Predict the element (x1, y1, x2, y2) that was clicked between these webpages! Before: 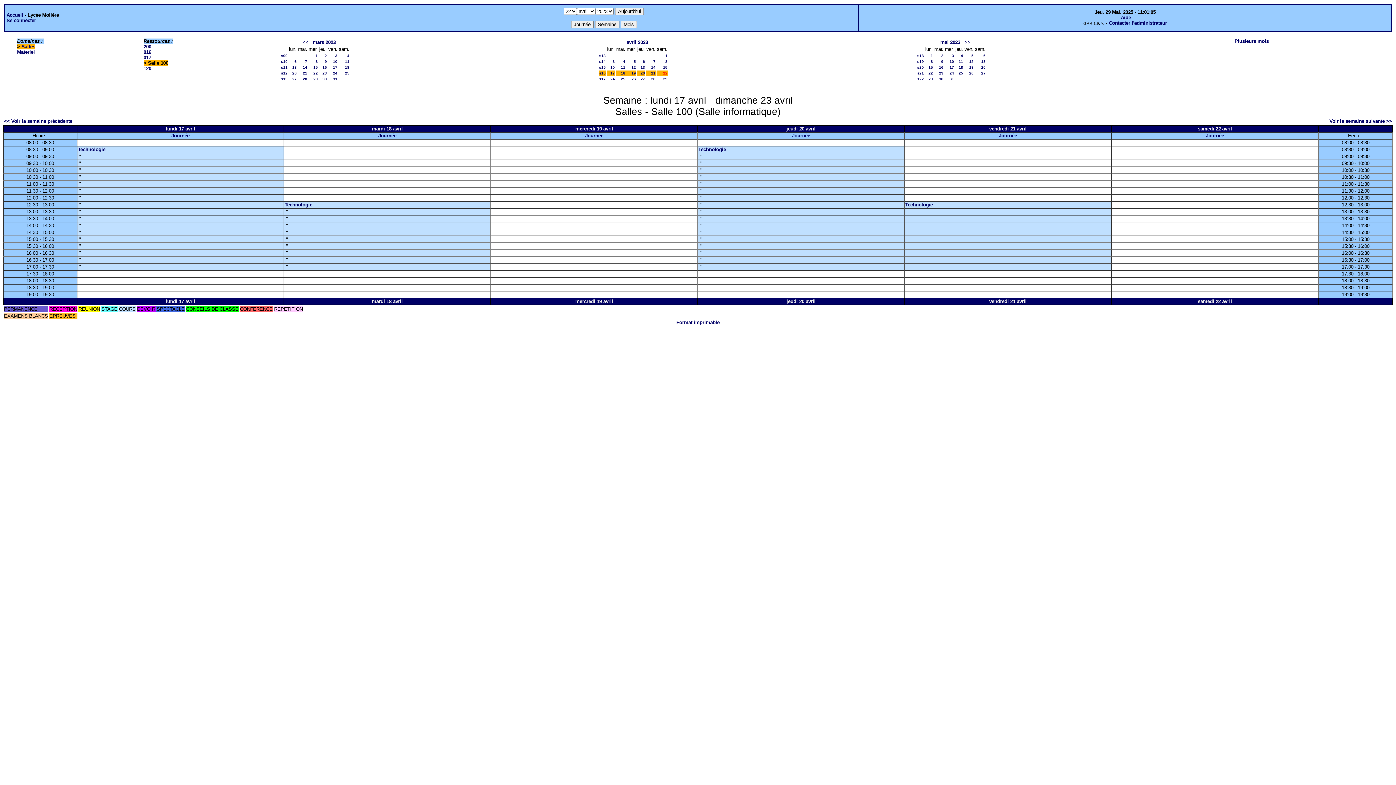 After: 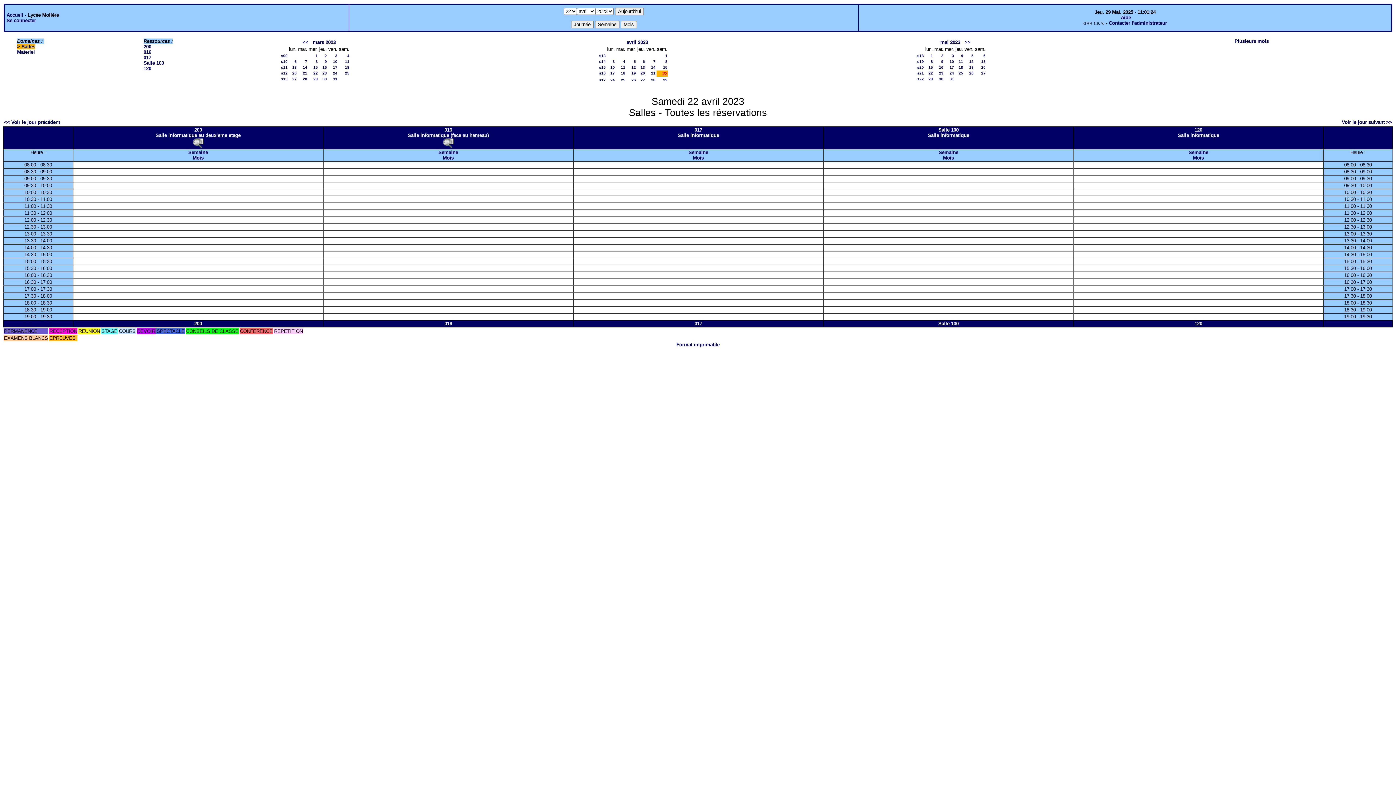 Action: label: Journée bbox: (1206, 133, 1224, 138)